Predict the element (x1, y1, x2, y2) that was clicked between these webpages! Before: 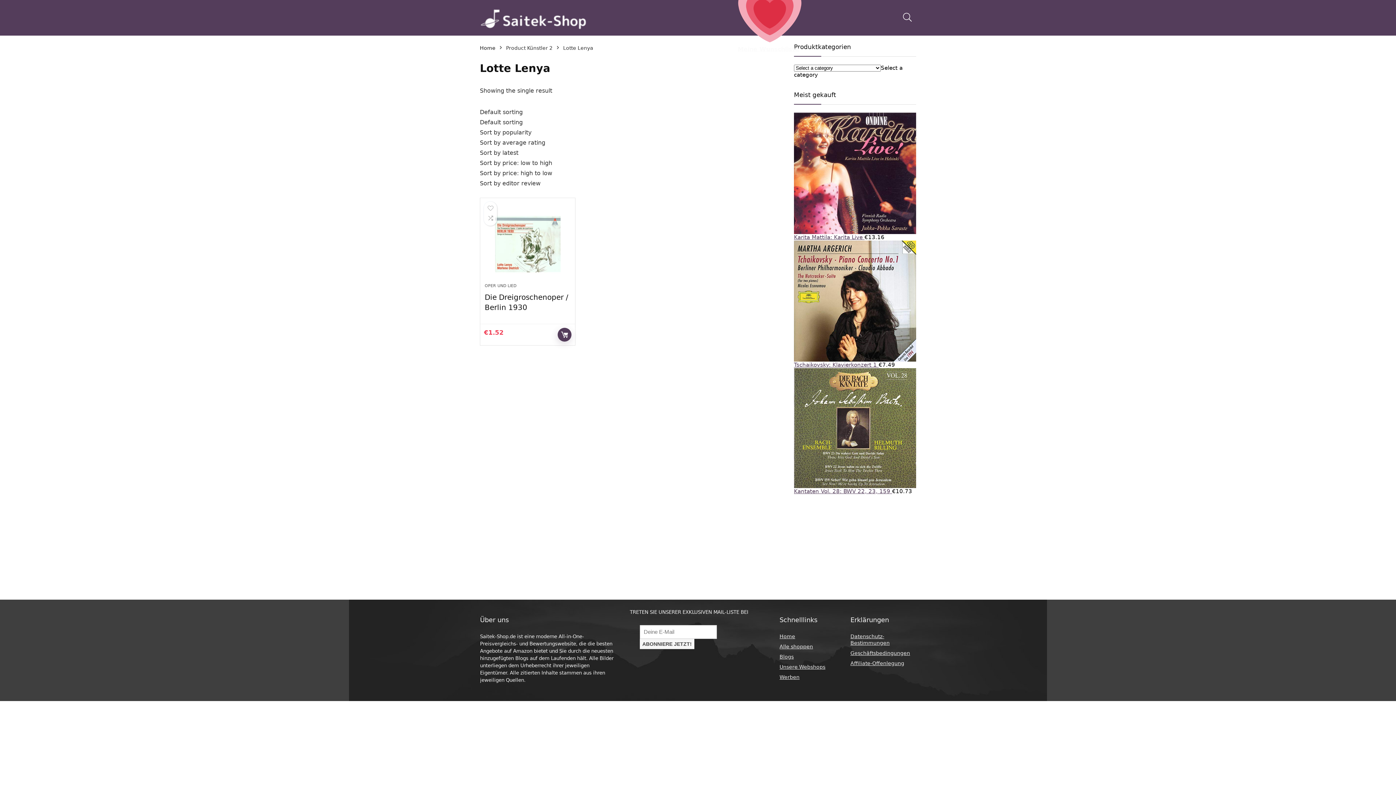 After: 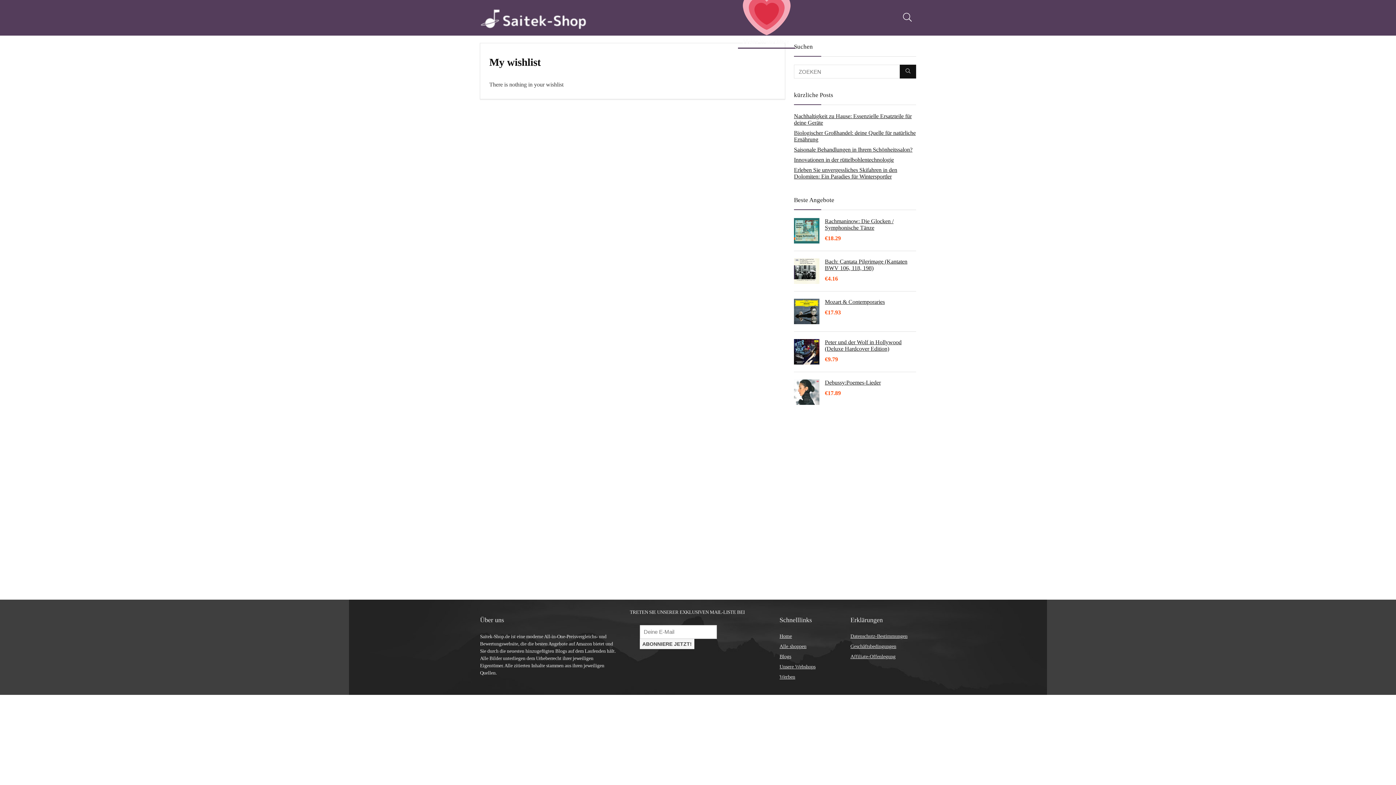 Action: bbox: (733, -20, 806, 56) label:  Meine Wunschliste